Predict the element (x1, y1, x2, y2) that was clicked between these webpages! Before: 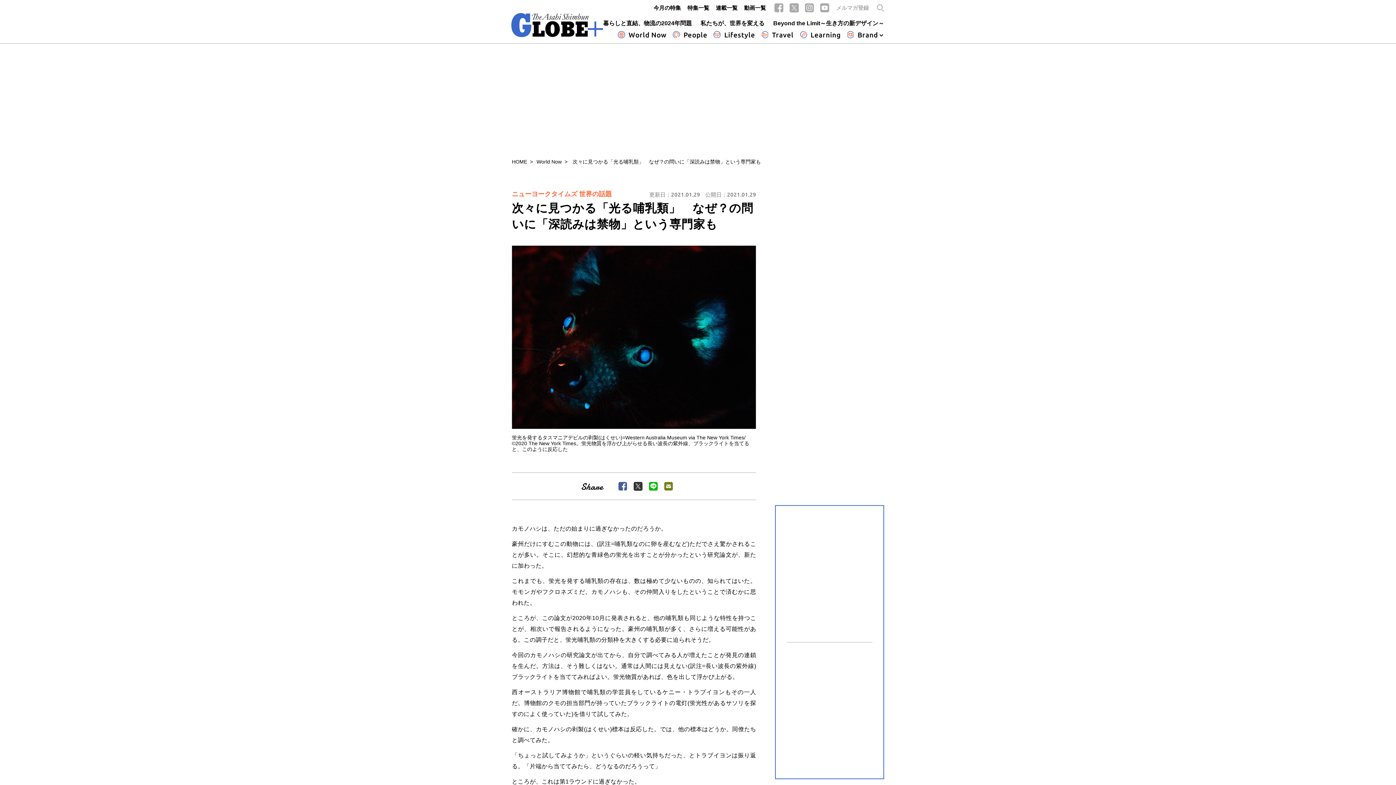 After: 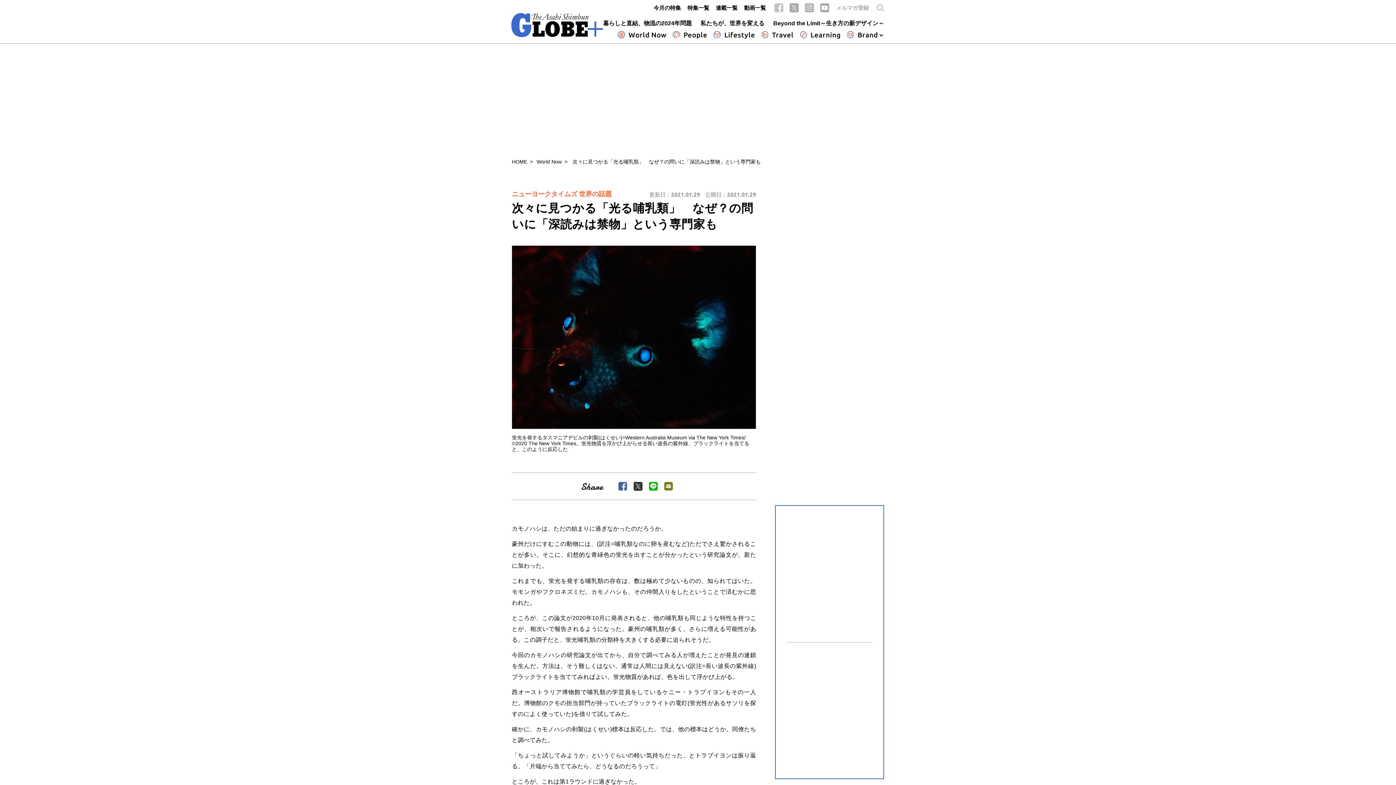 Action: bbox: (774, 2, 784, 12)